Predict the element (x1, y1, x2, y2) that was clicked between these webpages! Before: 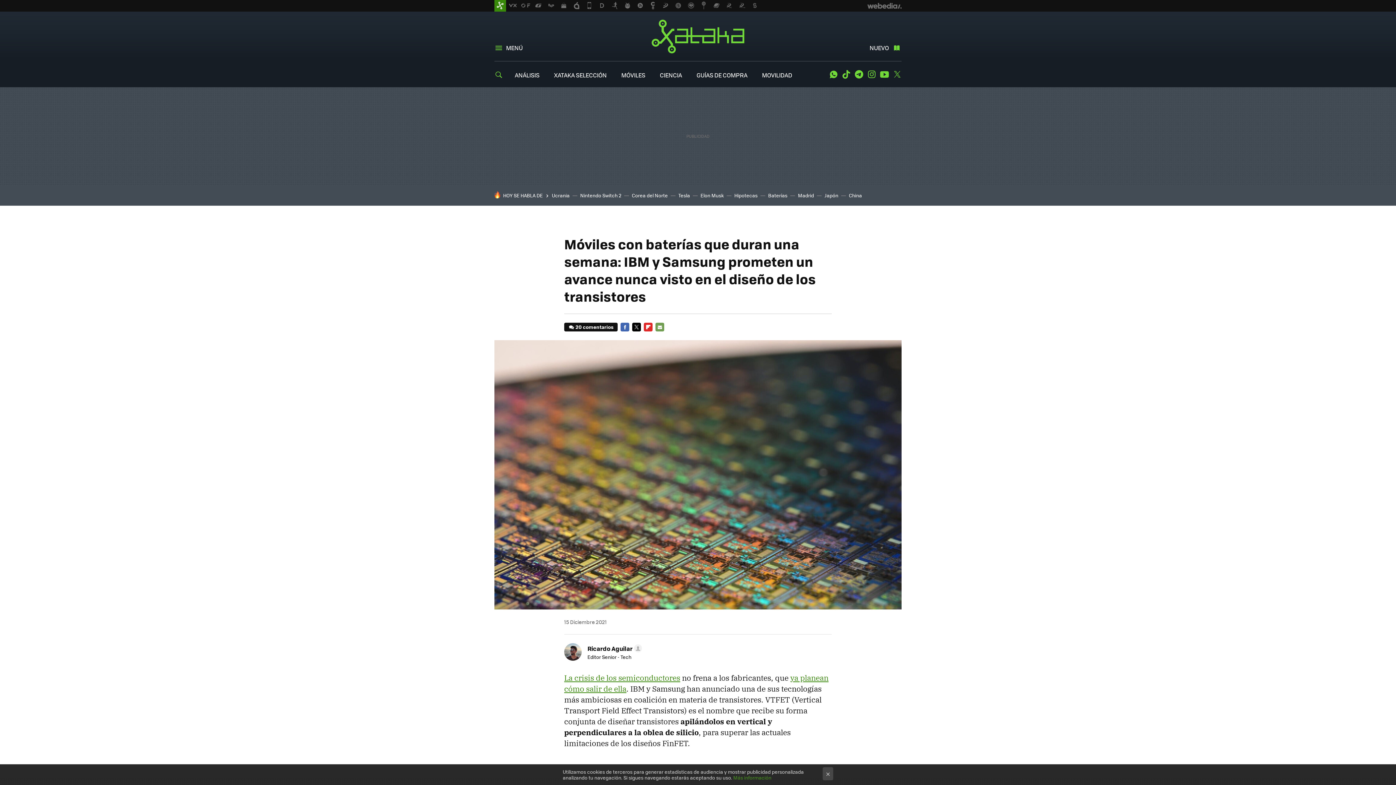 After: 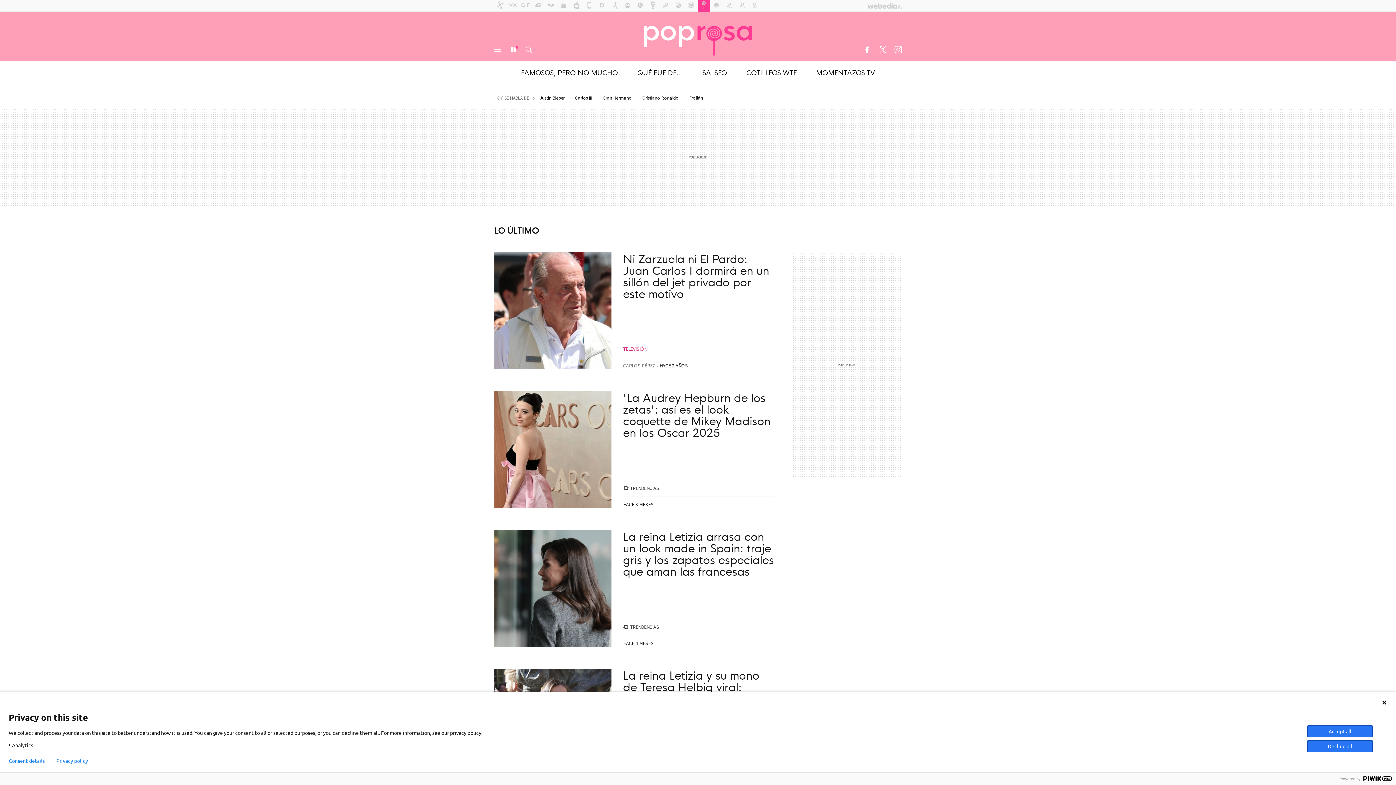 Action: bbox: (698, 0, 709, 11)